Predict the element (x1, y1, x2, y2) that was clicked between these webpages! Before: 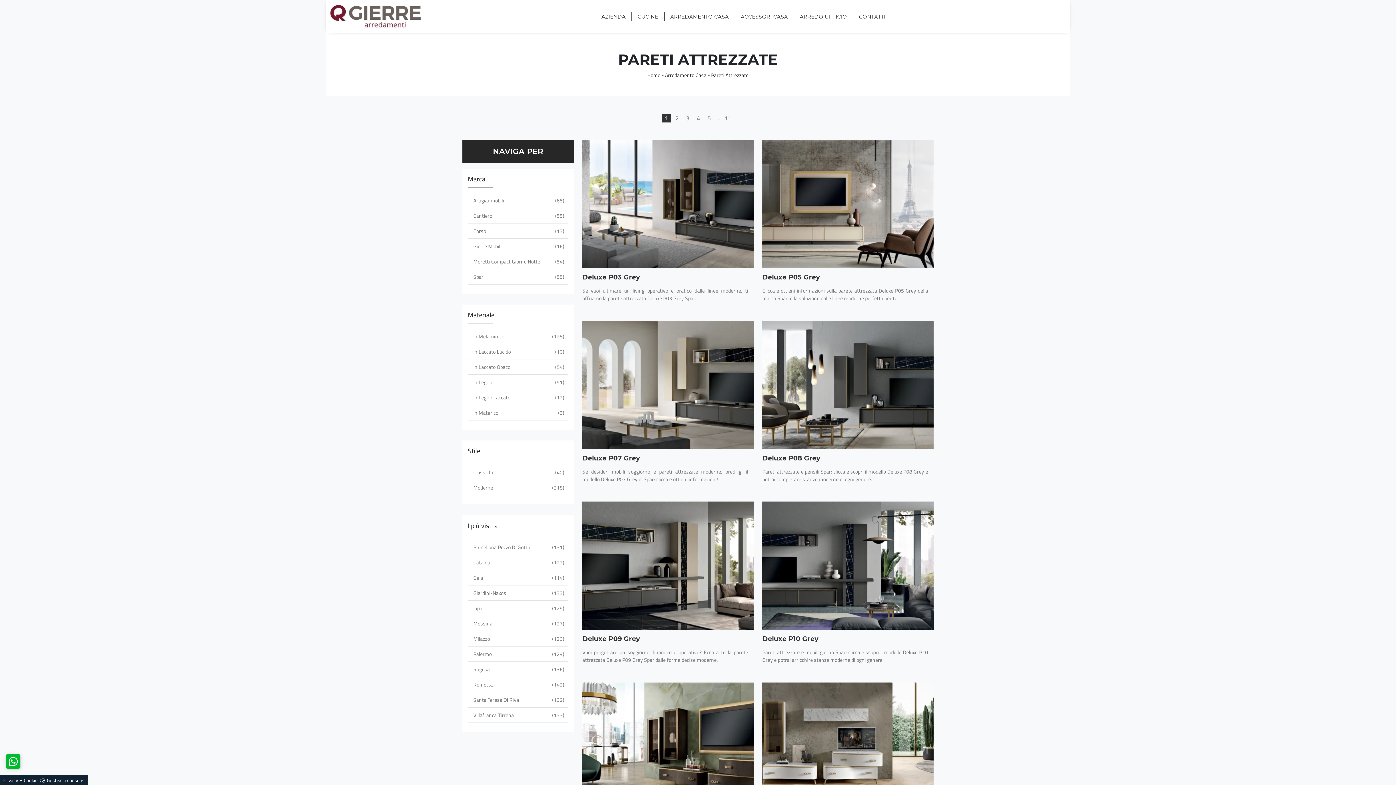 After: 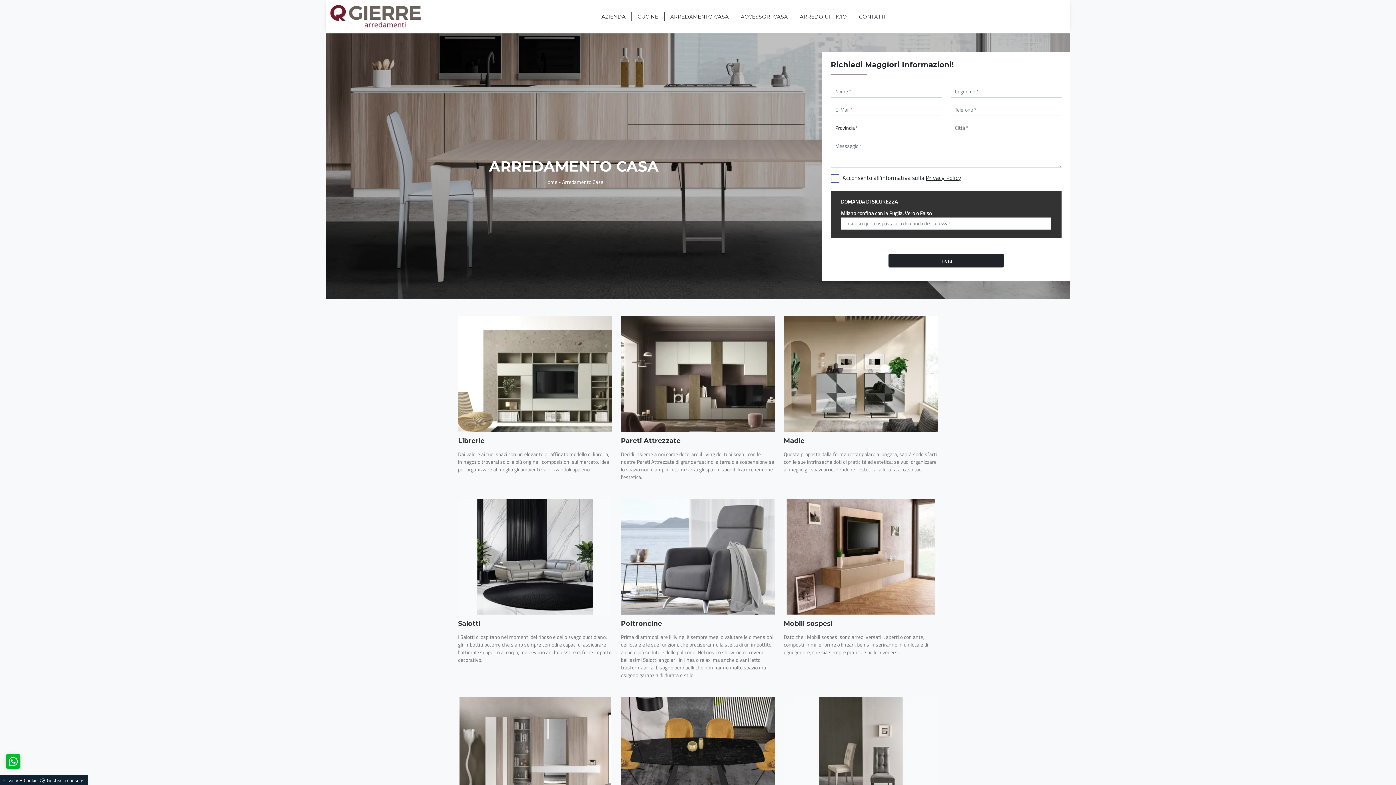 Action: bbox: (665, 71, 706, 79) label: Arredamento Casa